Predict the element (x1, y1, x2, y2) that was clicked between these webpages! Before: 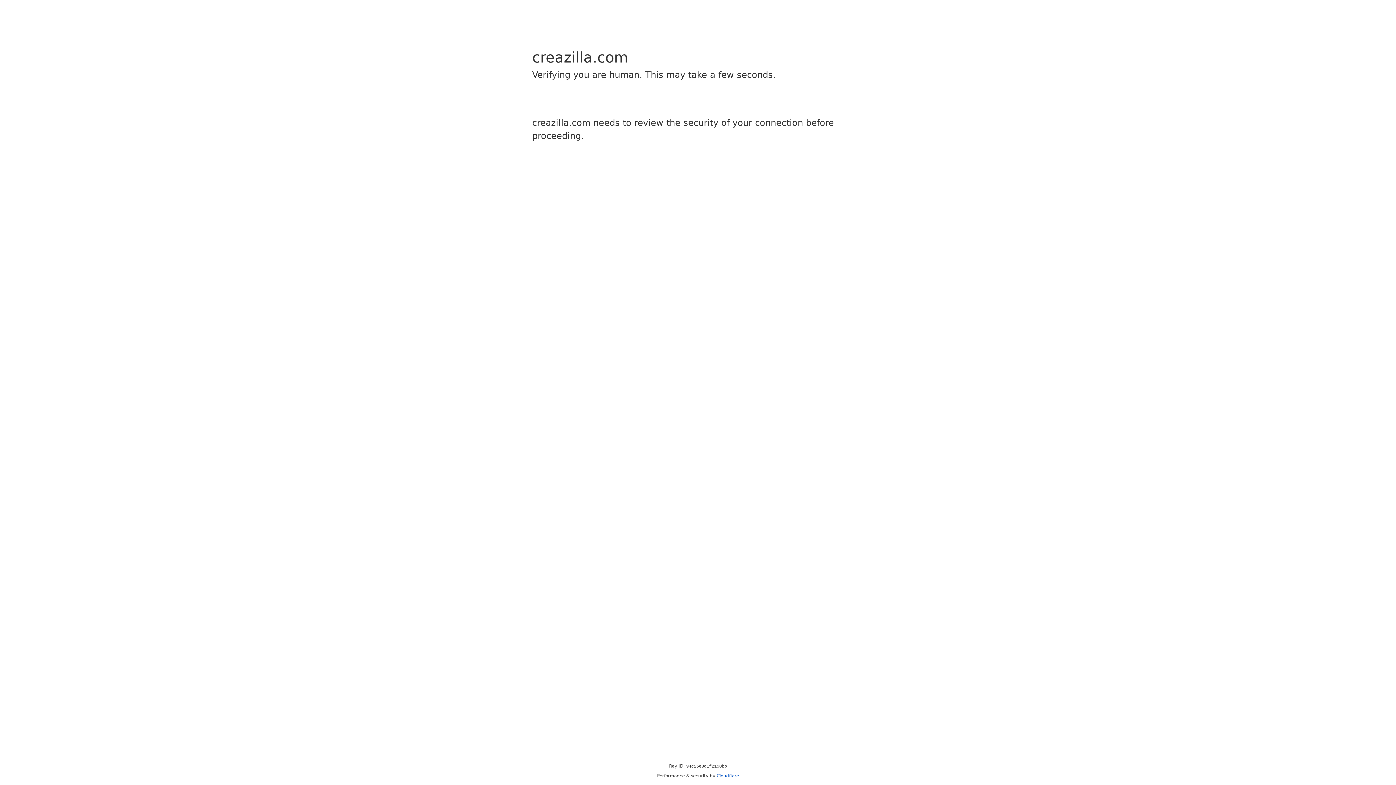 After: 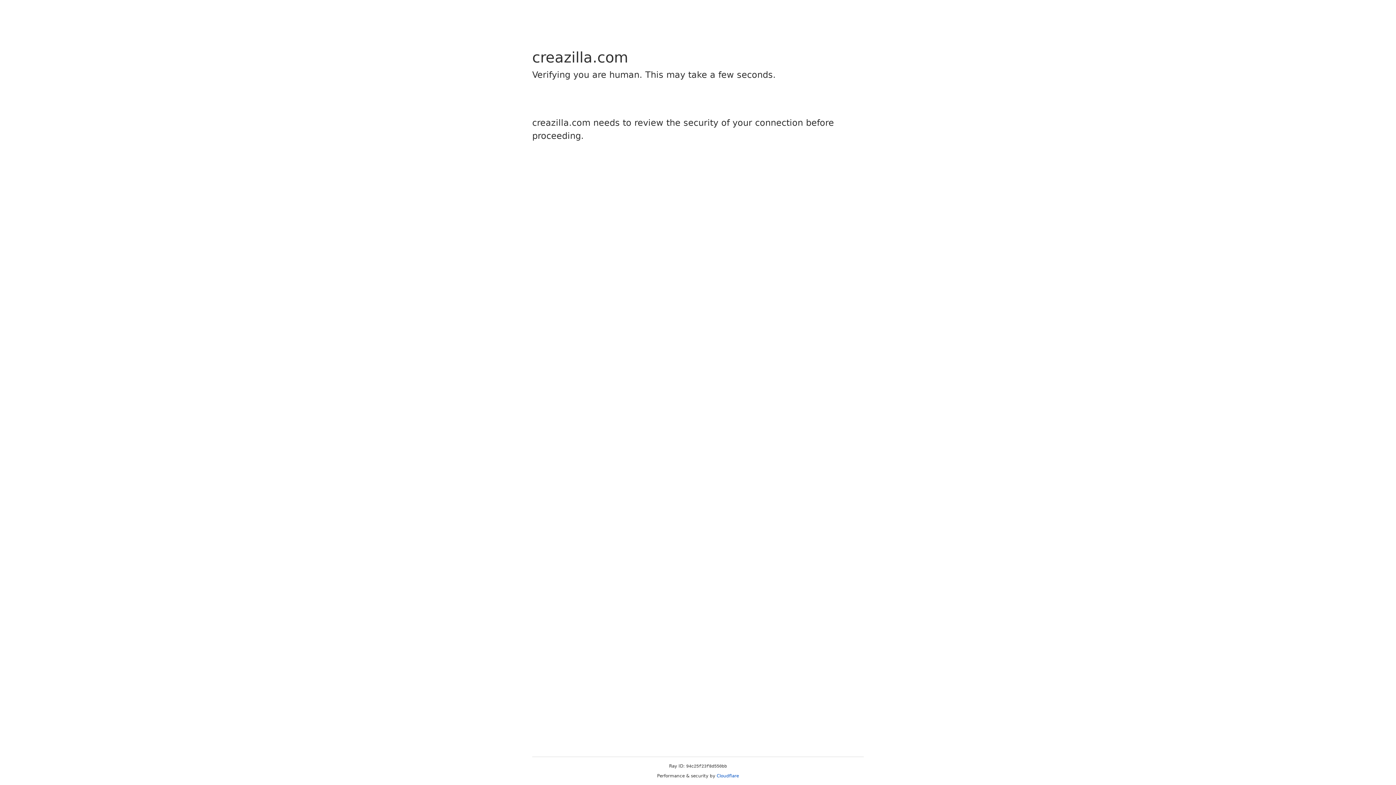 Action: label: Cloudflare bbox: (716, 773, 739, 778)